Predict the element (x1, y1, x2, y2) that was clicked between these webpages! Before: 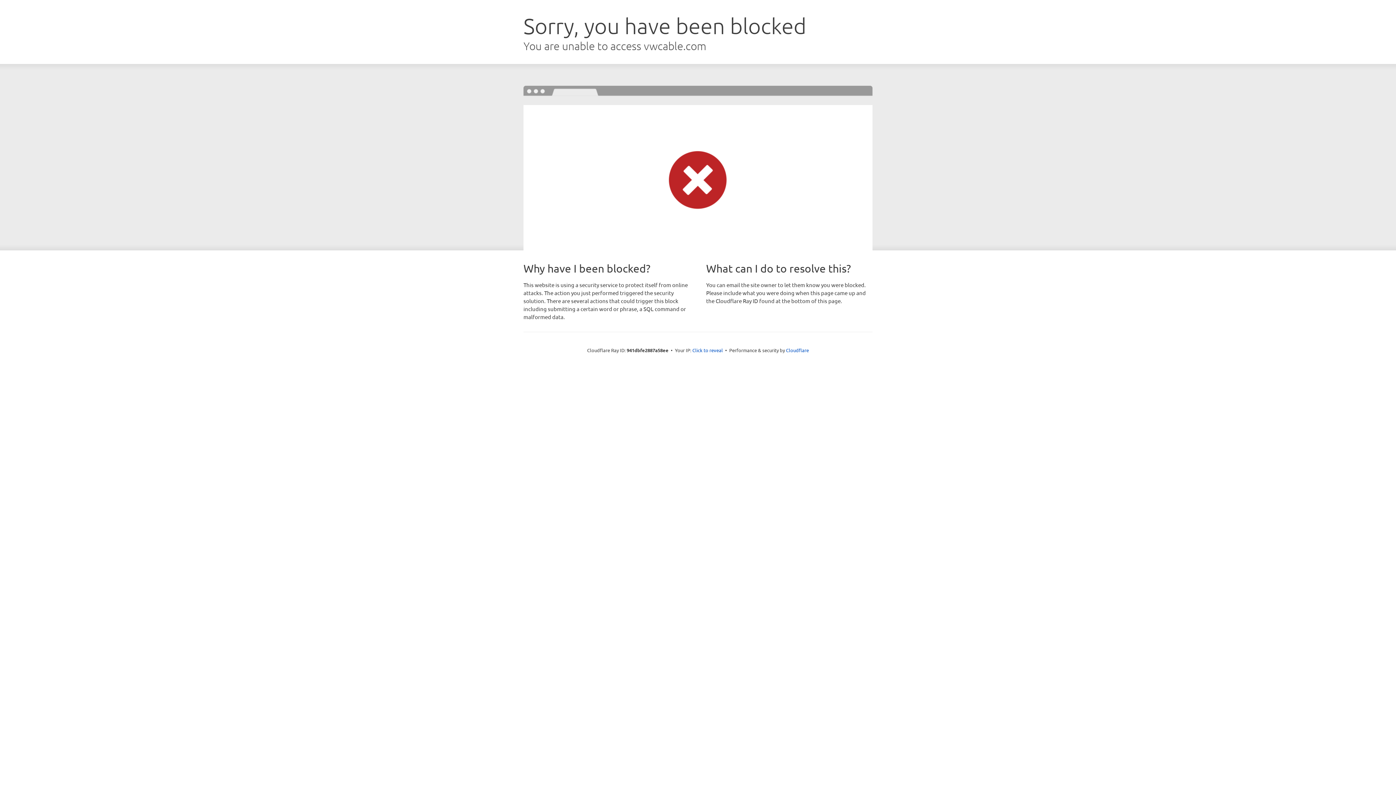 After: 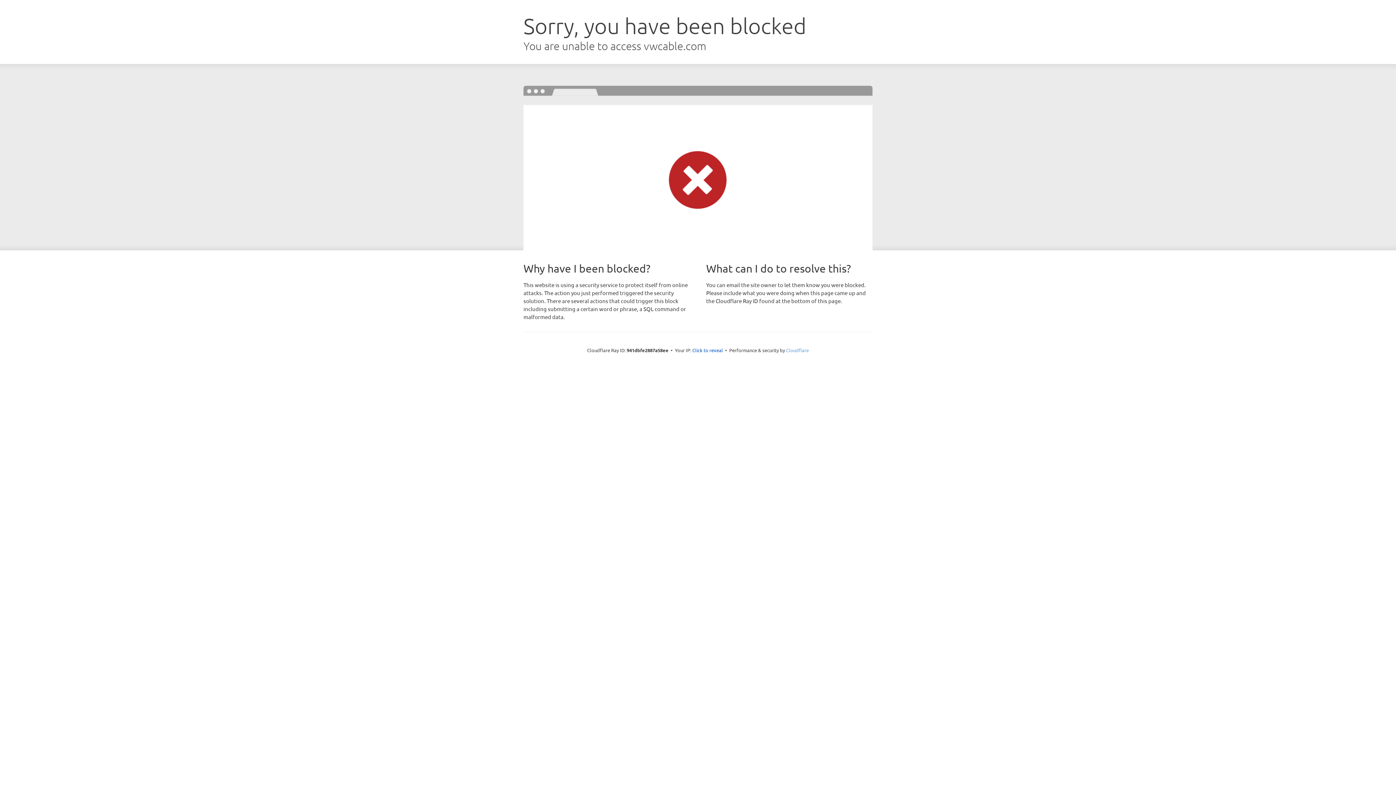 Action: bbox: (786, 347, 809, 353) label: Cloudflare